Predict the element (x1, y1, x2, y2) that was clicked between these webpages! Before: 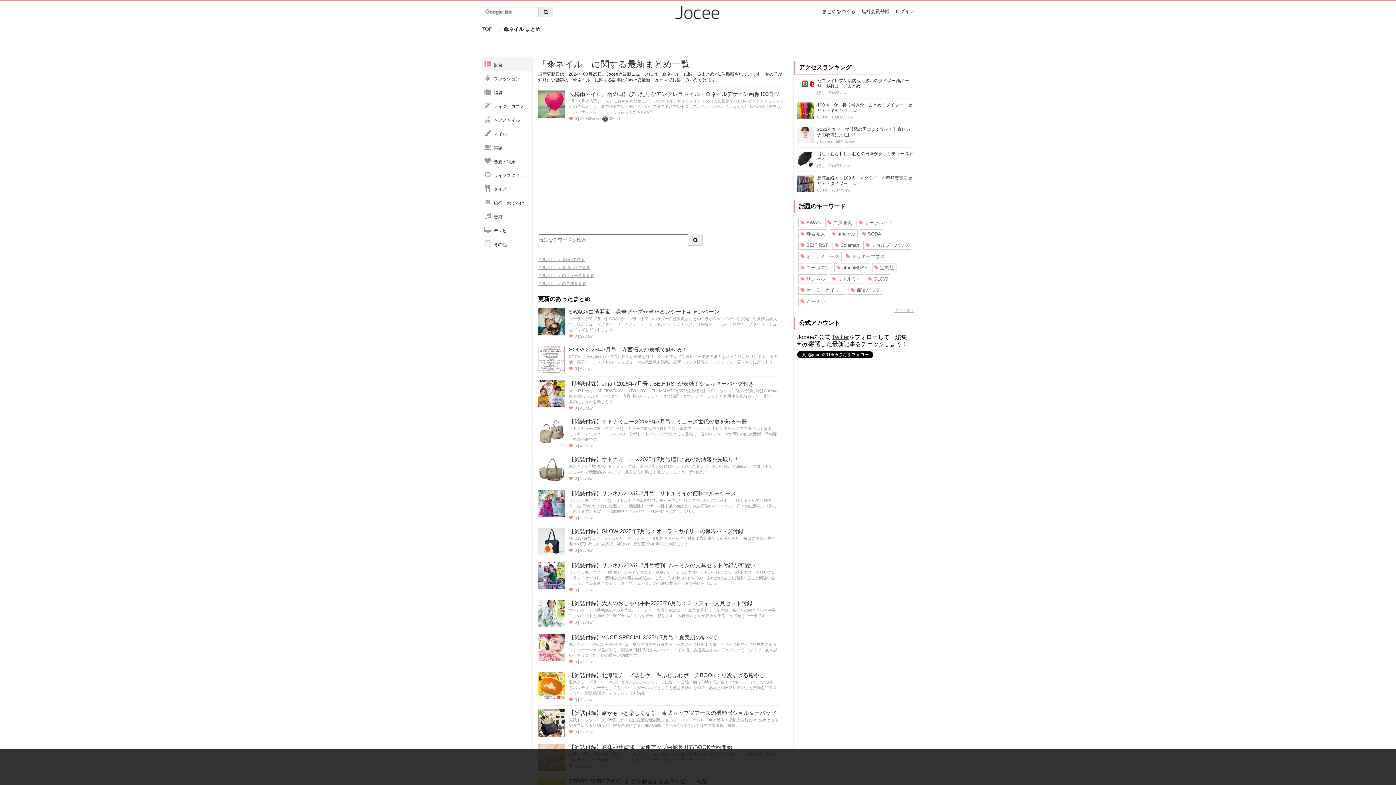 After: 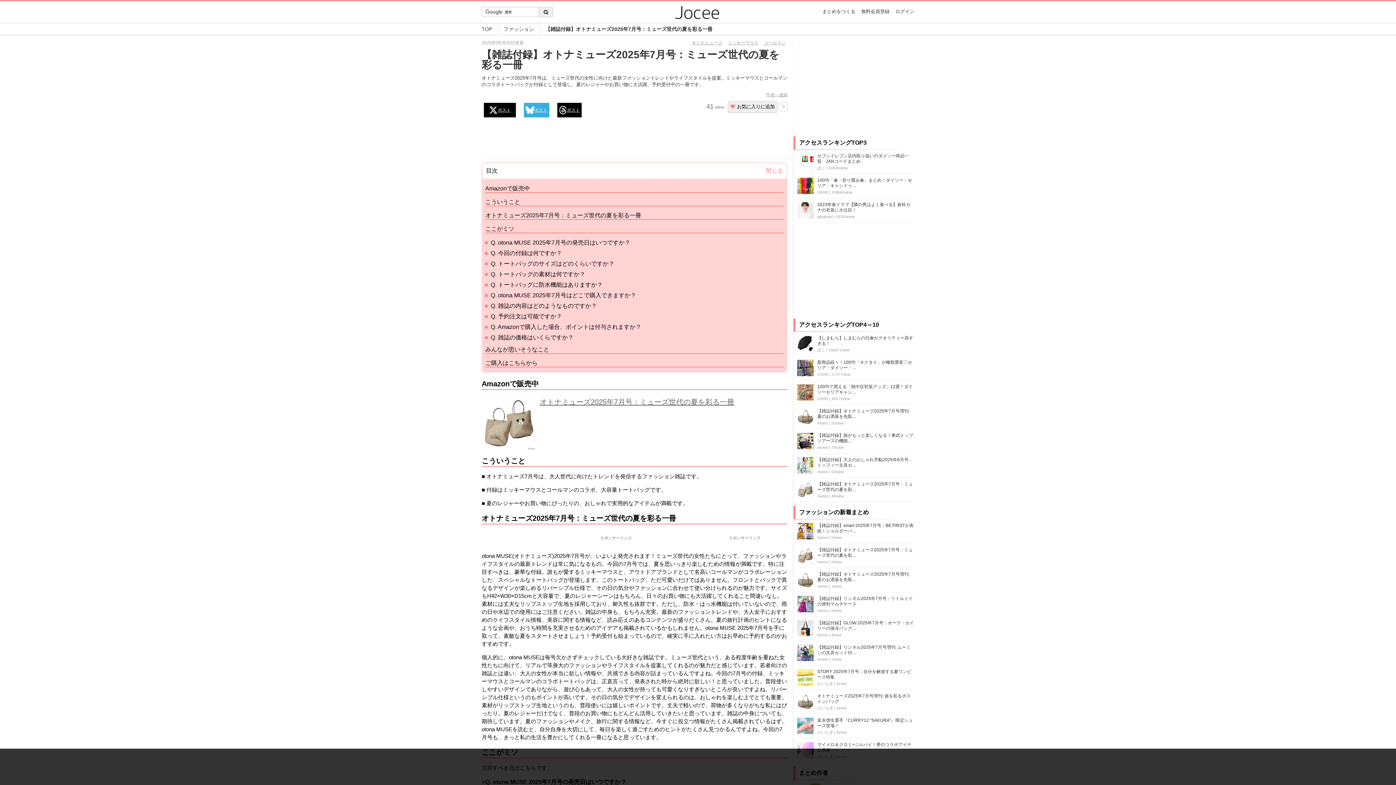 Action: bbox: (569, 418, 747, 424) label: 【雑誌付録】オトナミューズ2025年7月号：ミューズ世代の夏を彩る一冊